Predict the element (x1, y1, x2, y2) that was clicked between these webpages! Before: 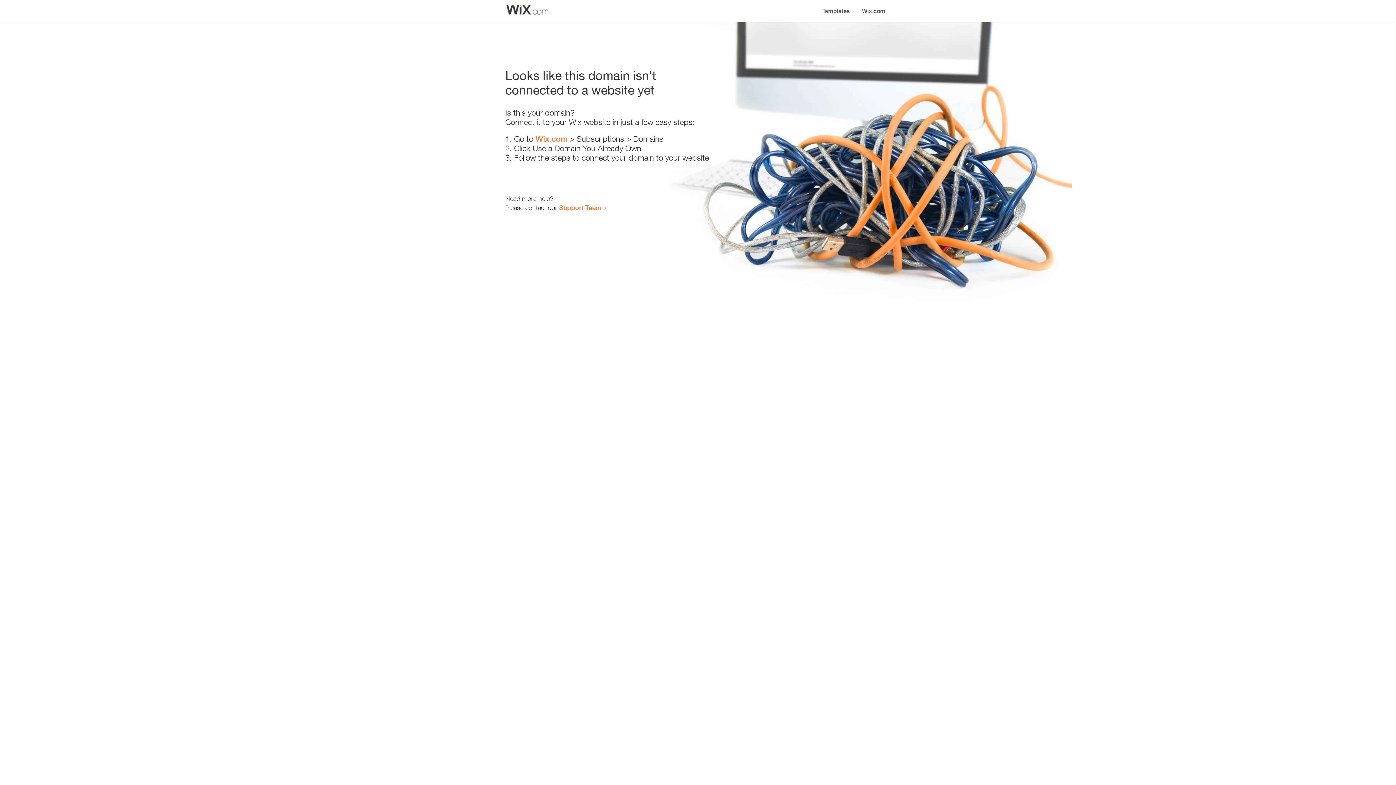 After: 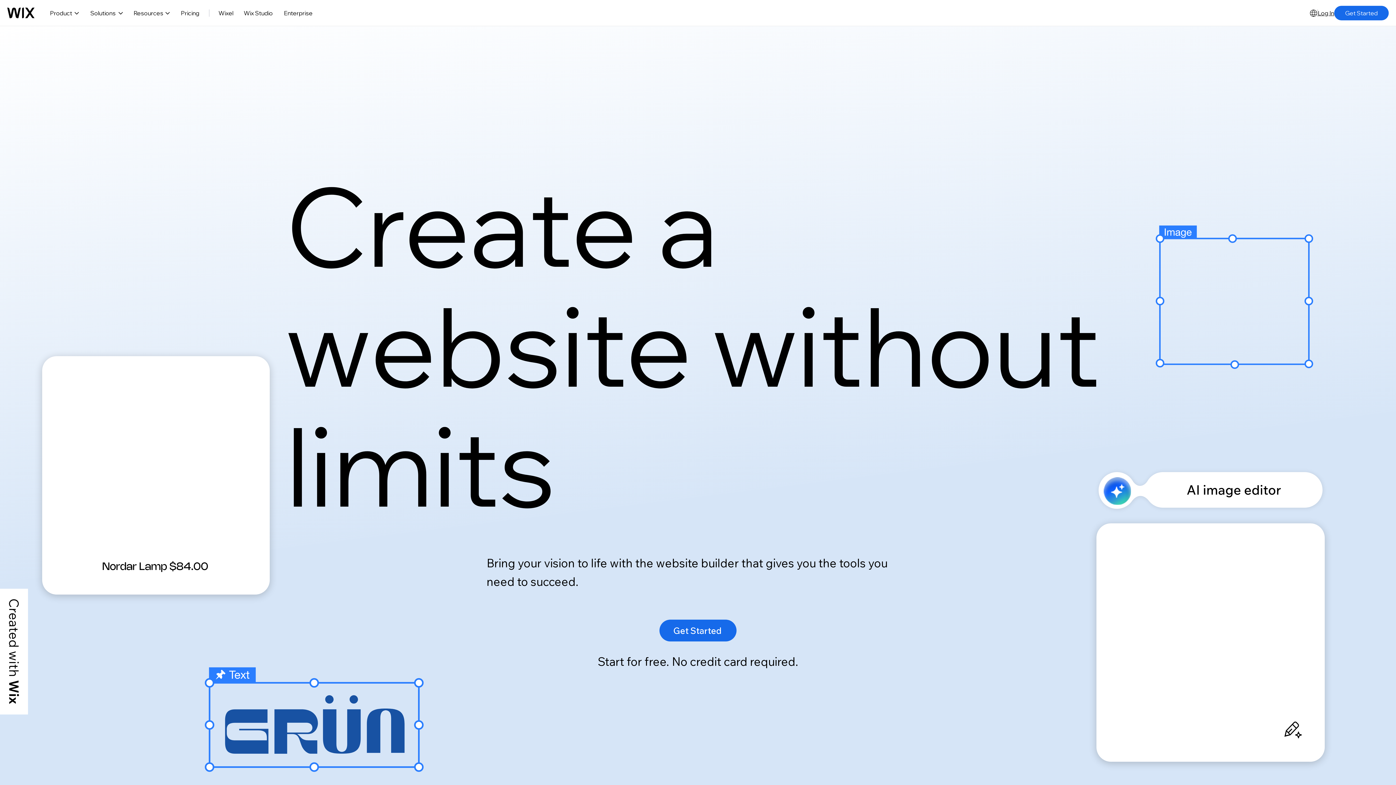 Action: label: Wix.com bbox: (856, 0, 890, 14)